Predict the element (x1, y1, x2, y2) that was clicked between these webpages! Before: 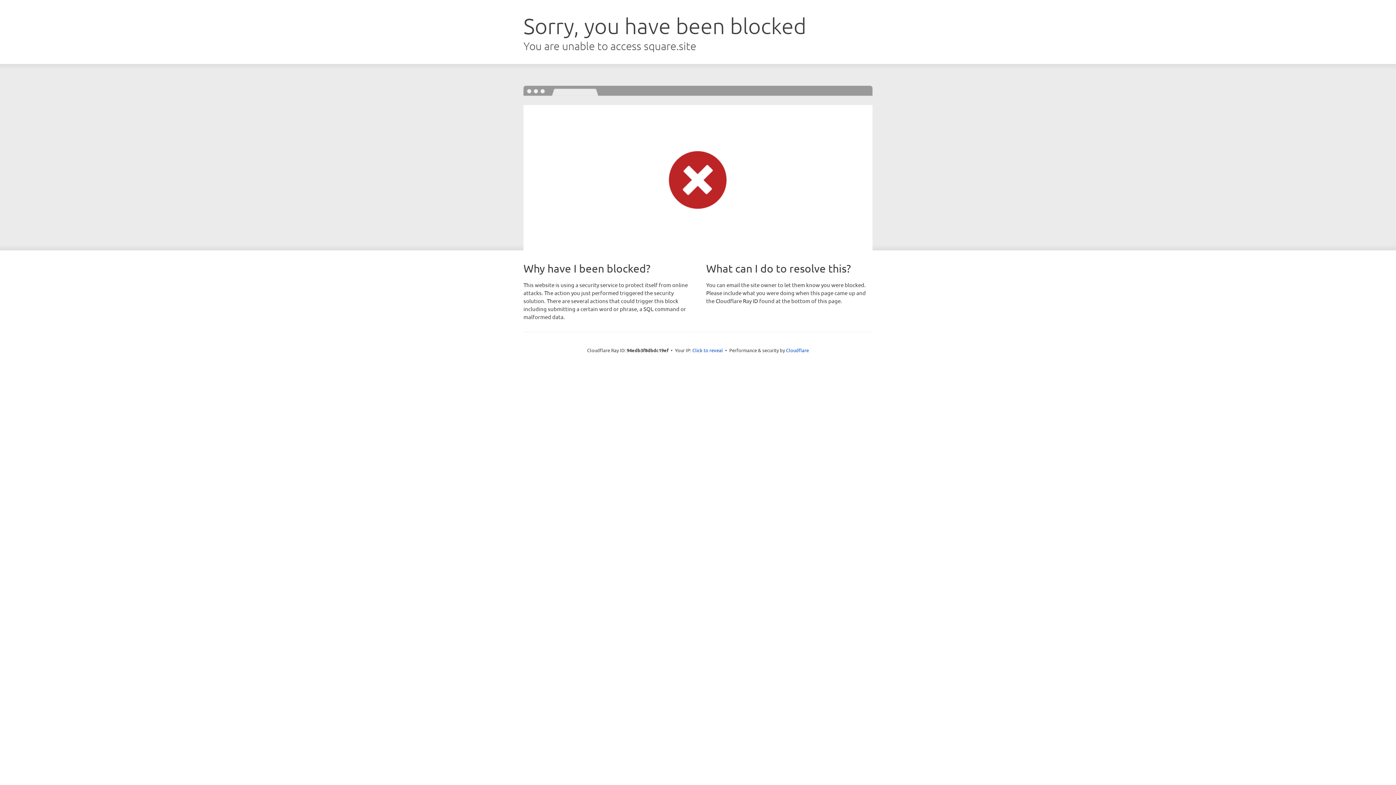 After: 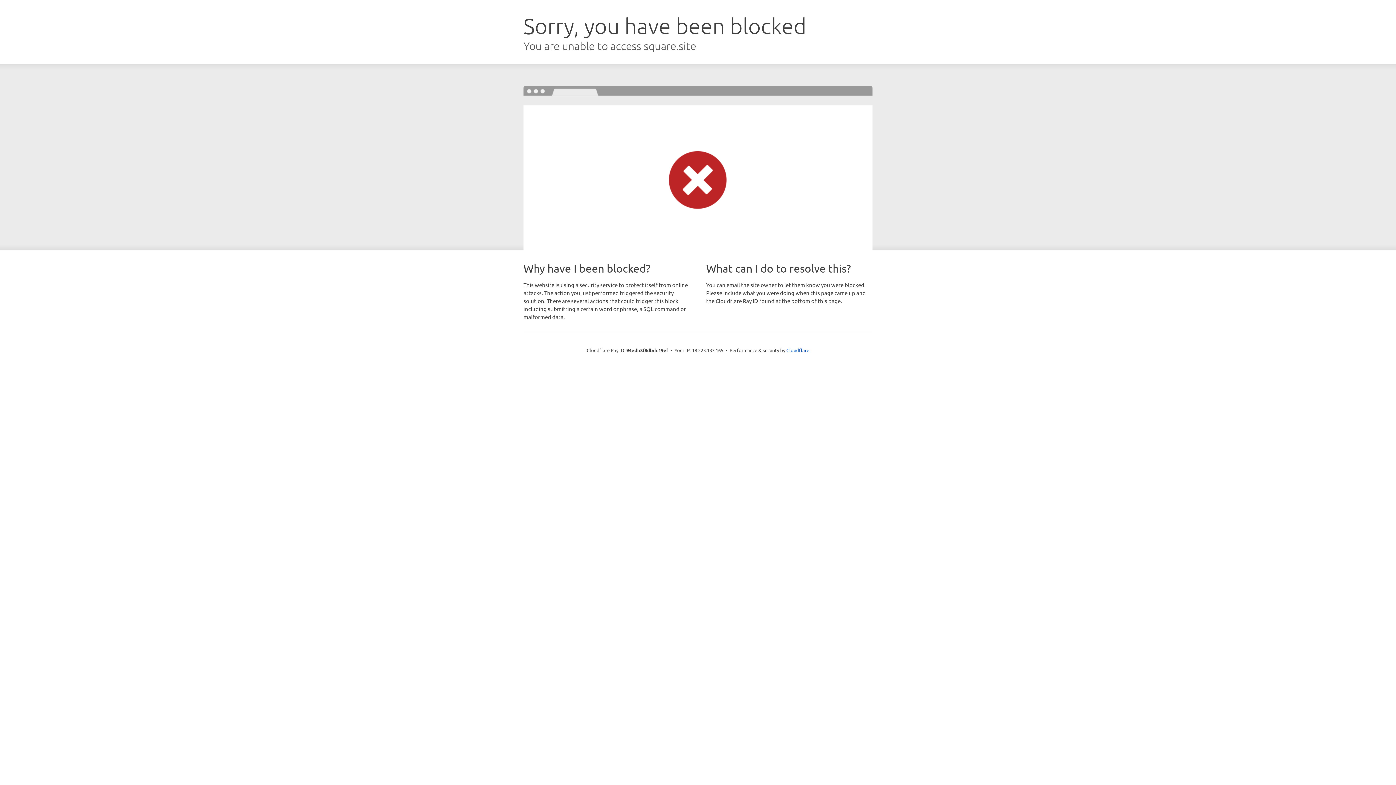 Action: label: Click to reveal bbox: (692, 346, 723, 353)